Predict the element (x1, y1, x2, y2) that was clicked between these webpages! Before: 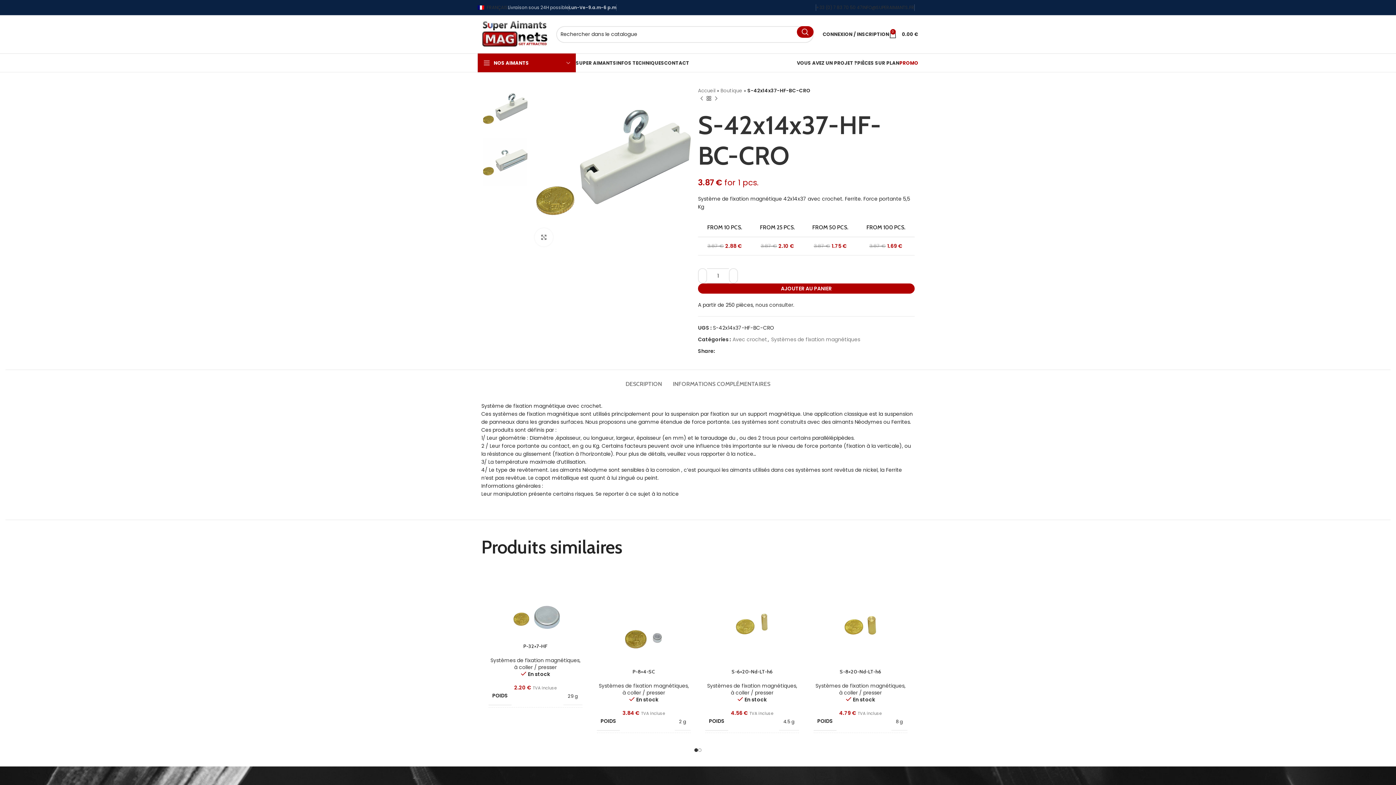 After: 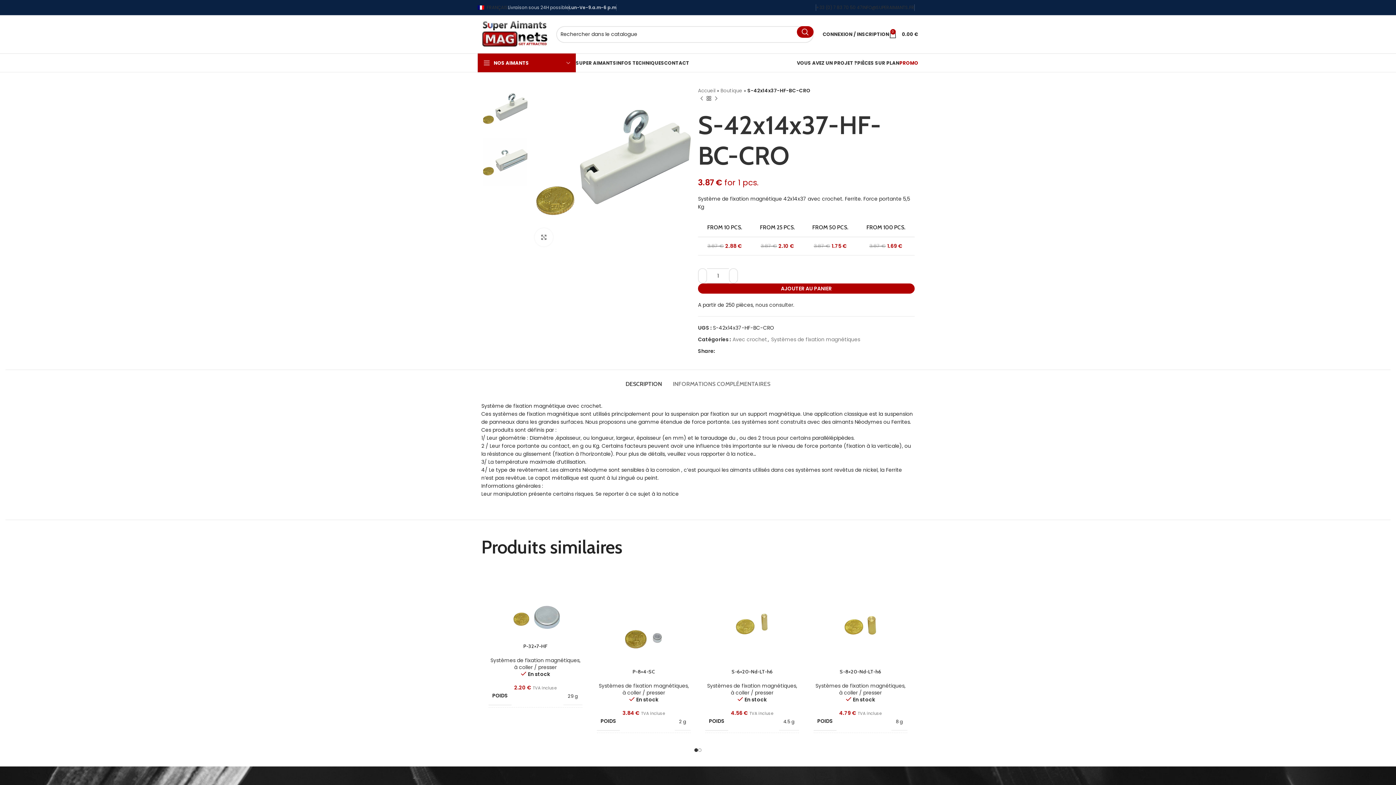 Action: label: DESCRIPTION bbox: (625, 369, 662, 391)